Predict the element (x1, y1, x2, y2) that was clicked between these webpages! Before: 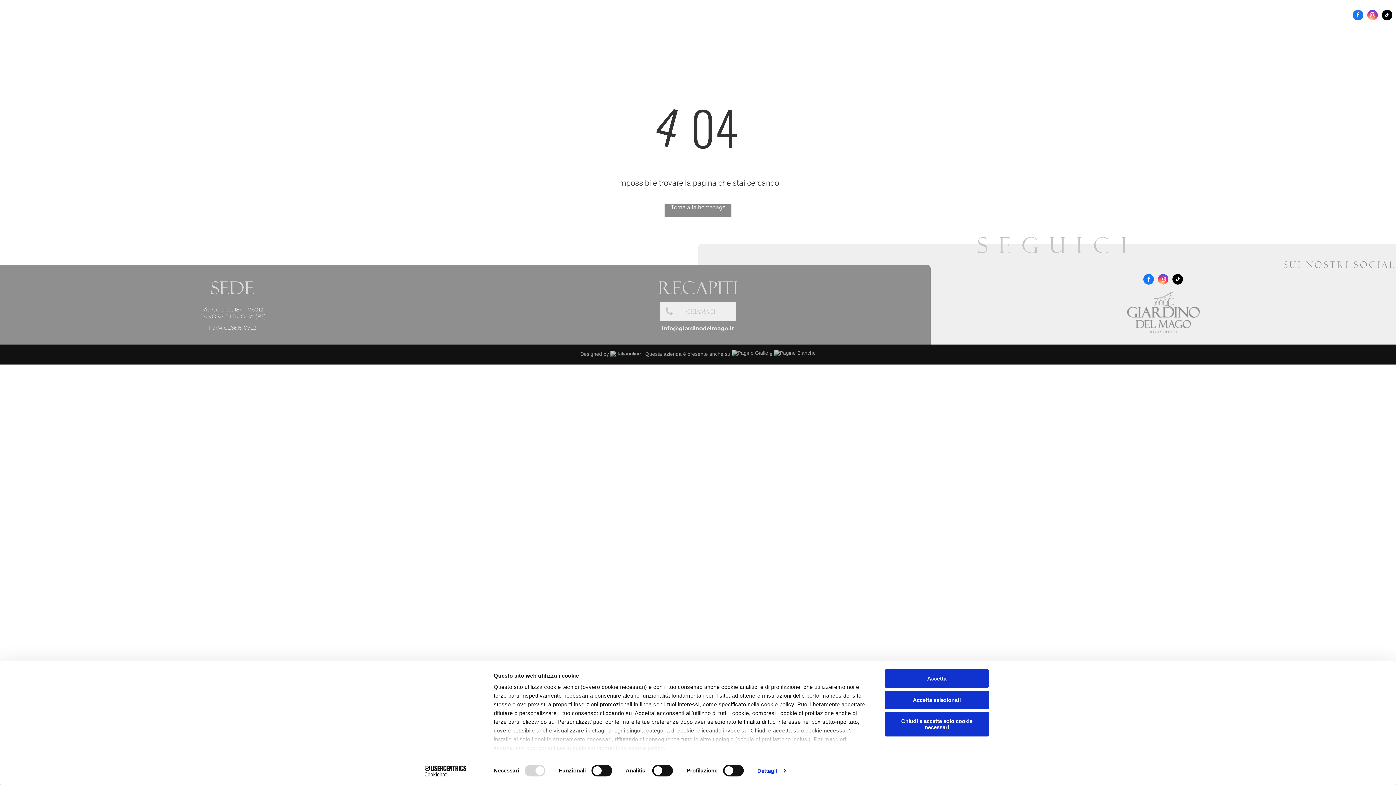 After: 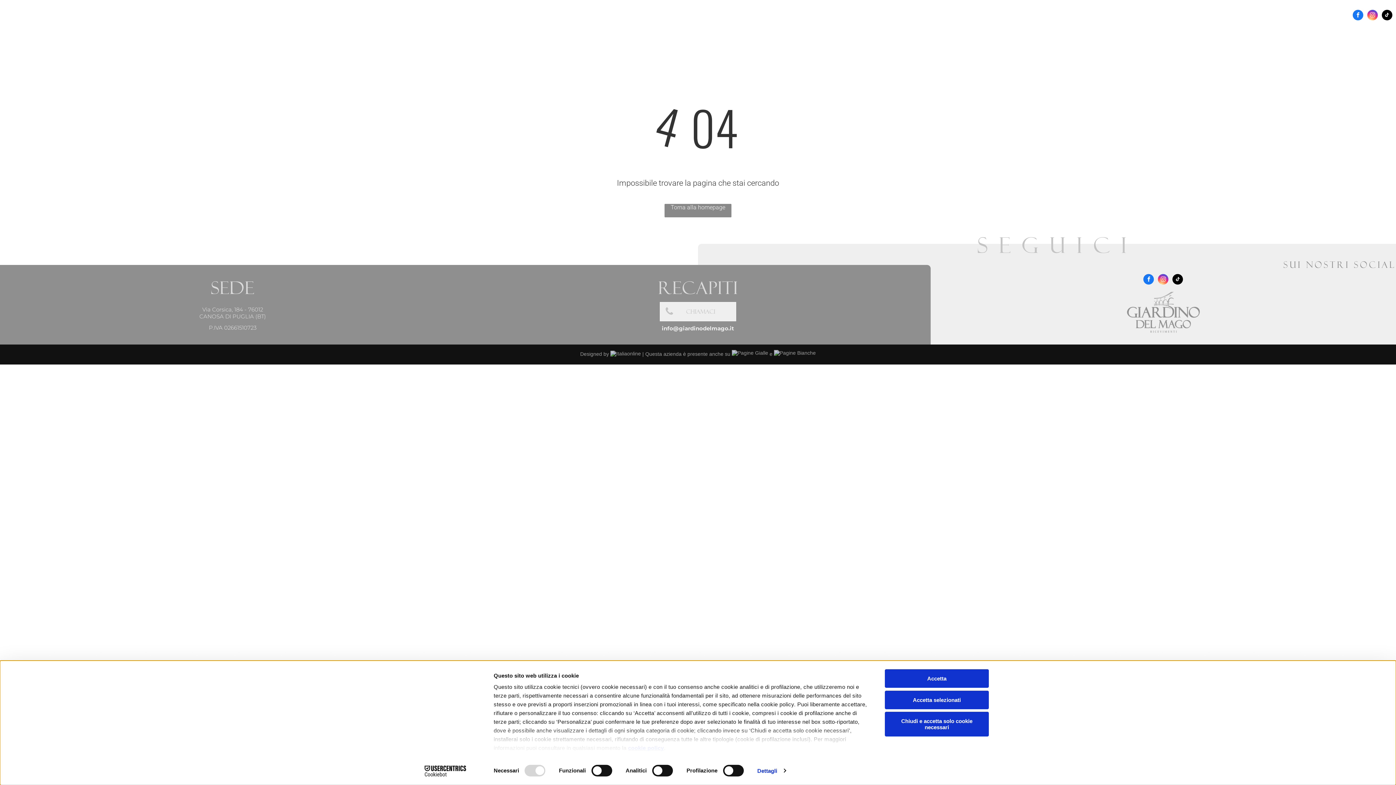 Action: label: cookie policy bbox: (628, 745, 664, 751)